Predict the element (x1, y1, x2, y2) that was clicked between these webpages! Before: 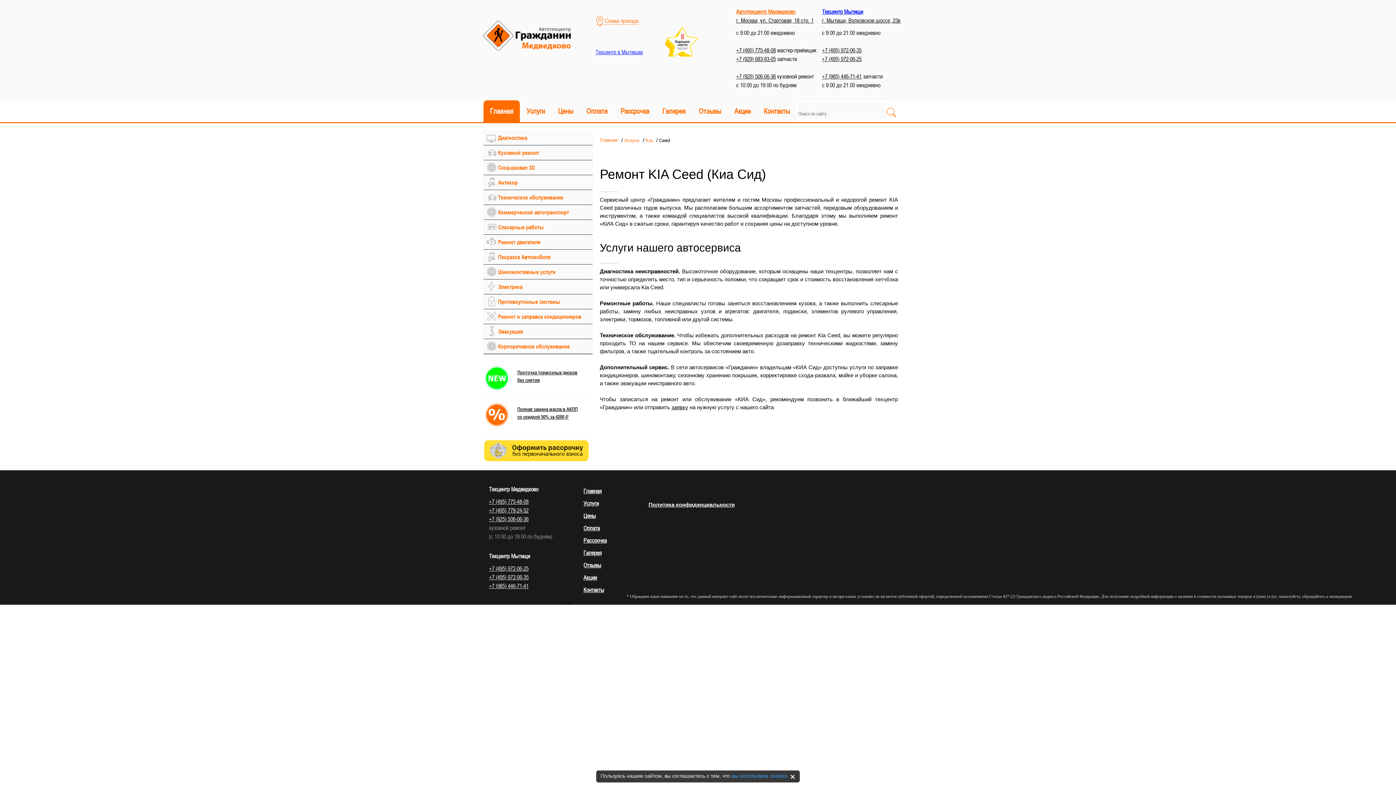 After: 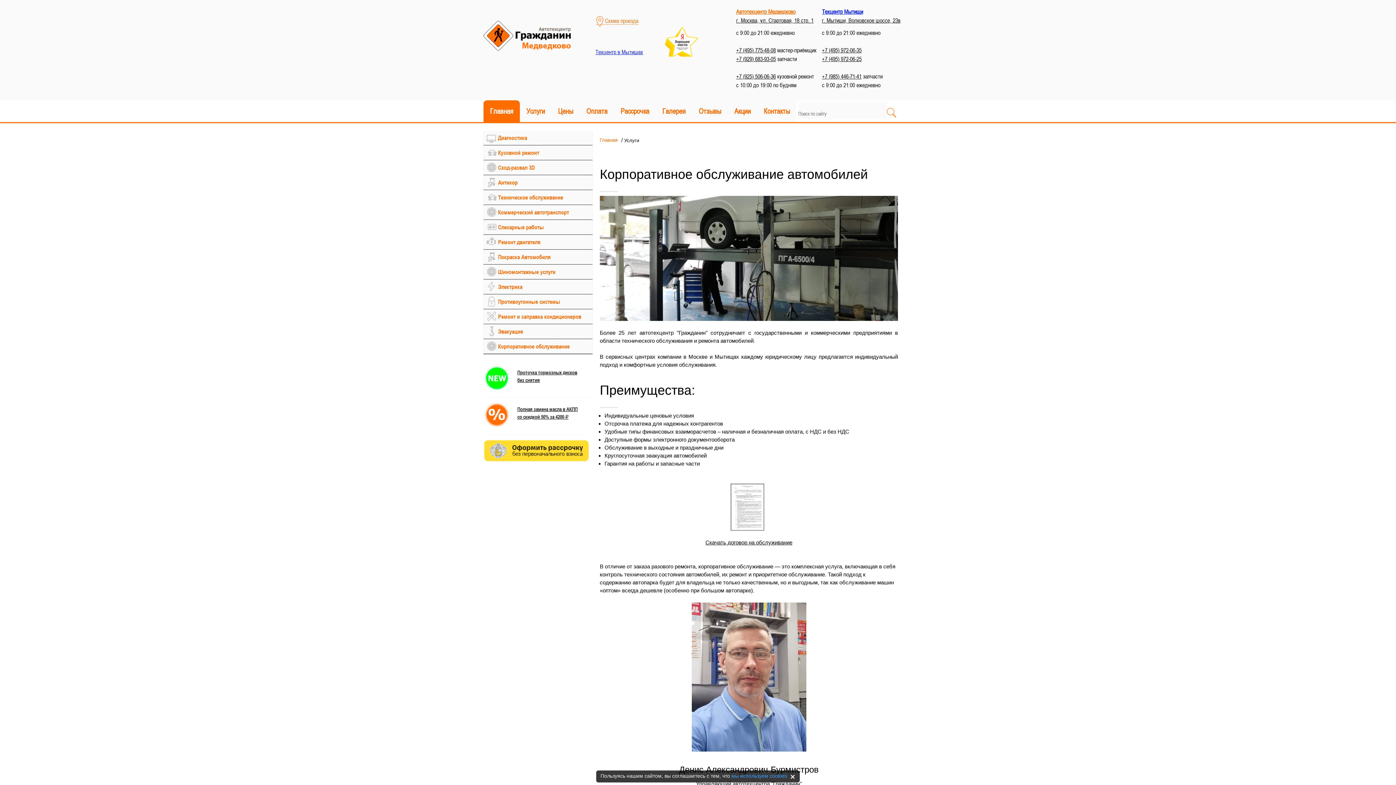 Action: bbox: (483, 339, 592, 354) label: Корпоративное обслуживание